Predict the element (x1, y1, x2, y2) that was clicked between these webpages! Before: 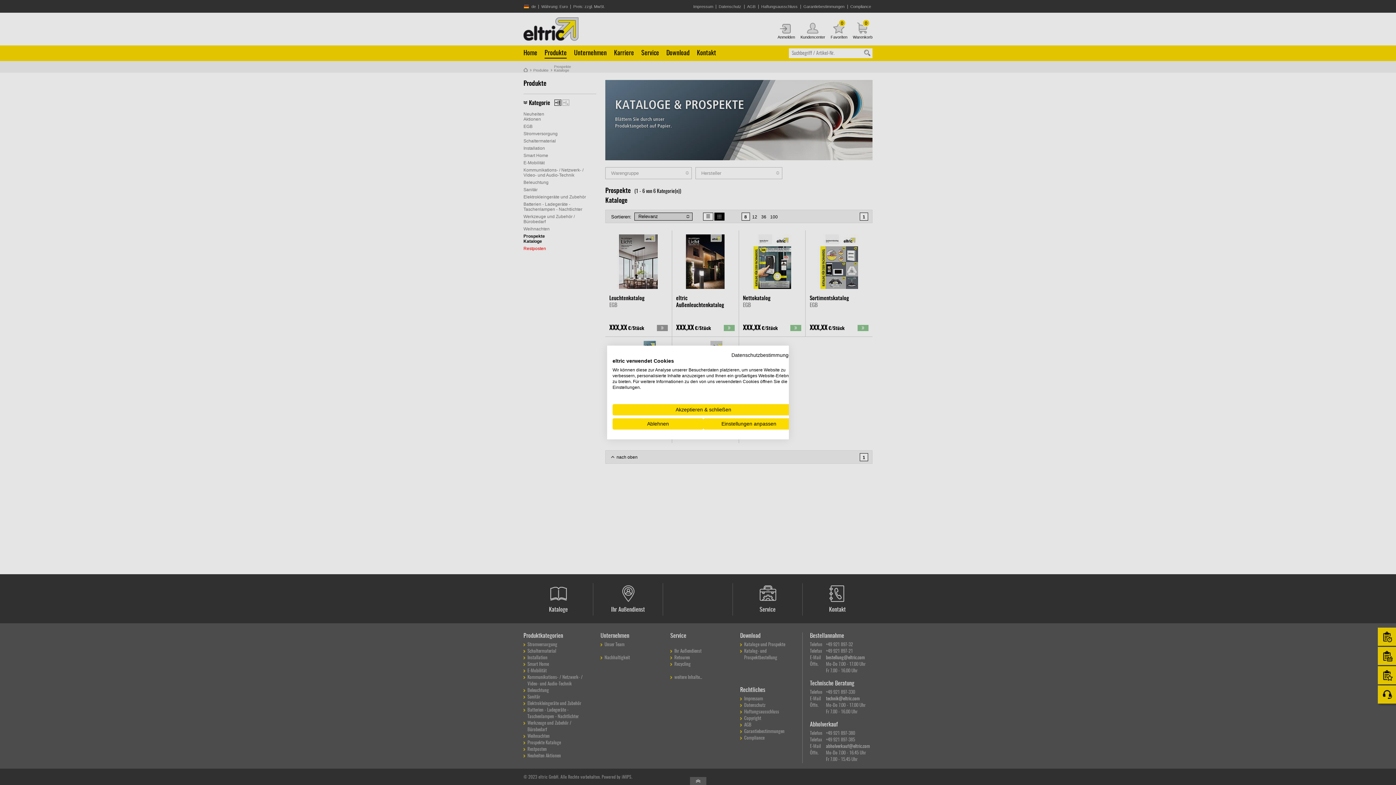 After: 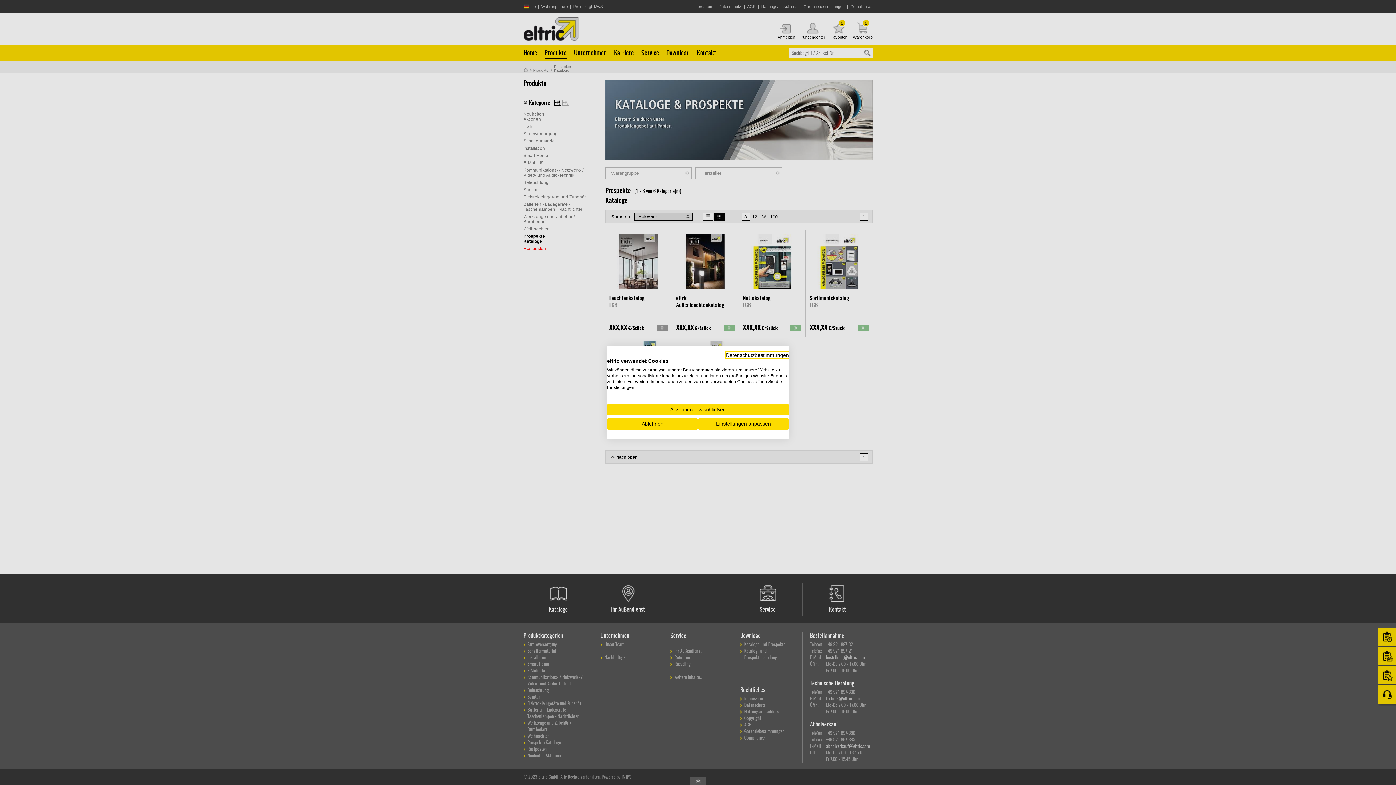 Action: label: Datenschutzrichtlinie. Externer Link. Wird in einer neuen Registerkarte oder einem neuen Fenster geöffnet. bbox: (731, 352, 794, 358)